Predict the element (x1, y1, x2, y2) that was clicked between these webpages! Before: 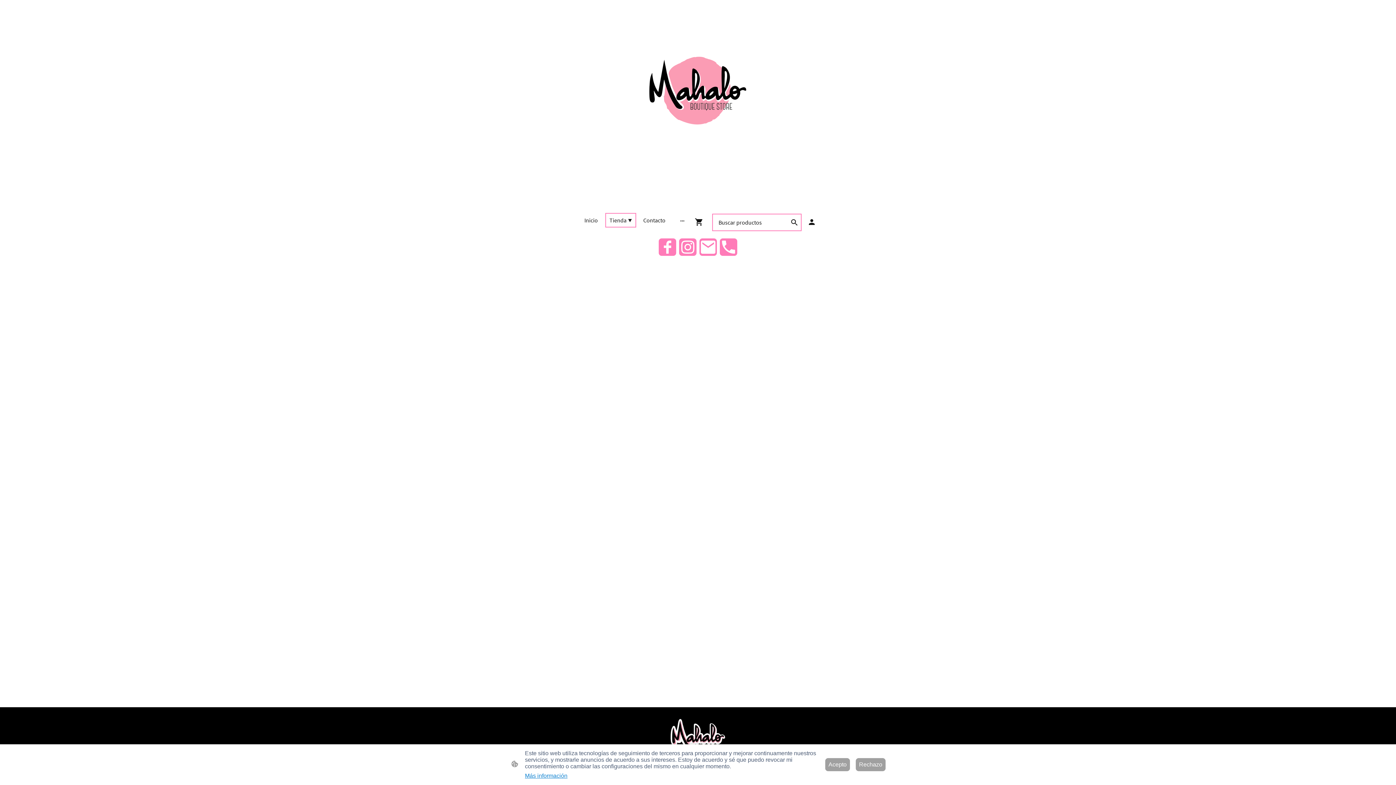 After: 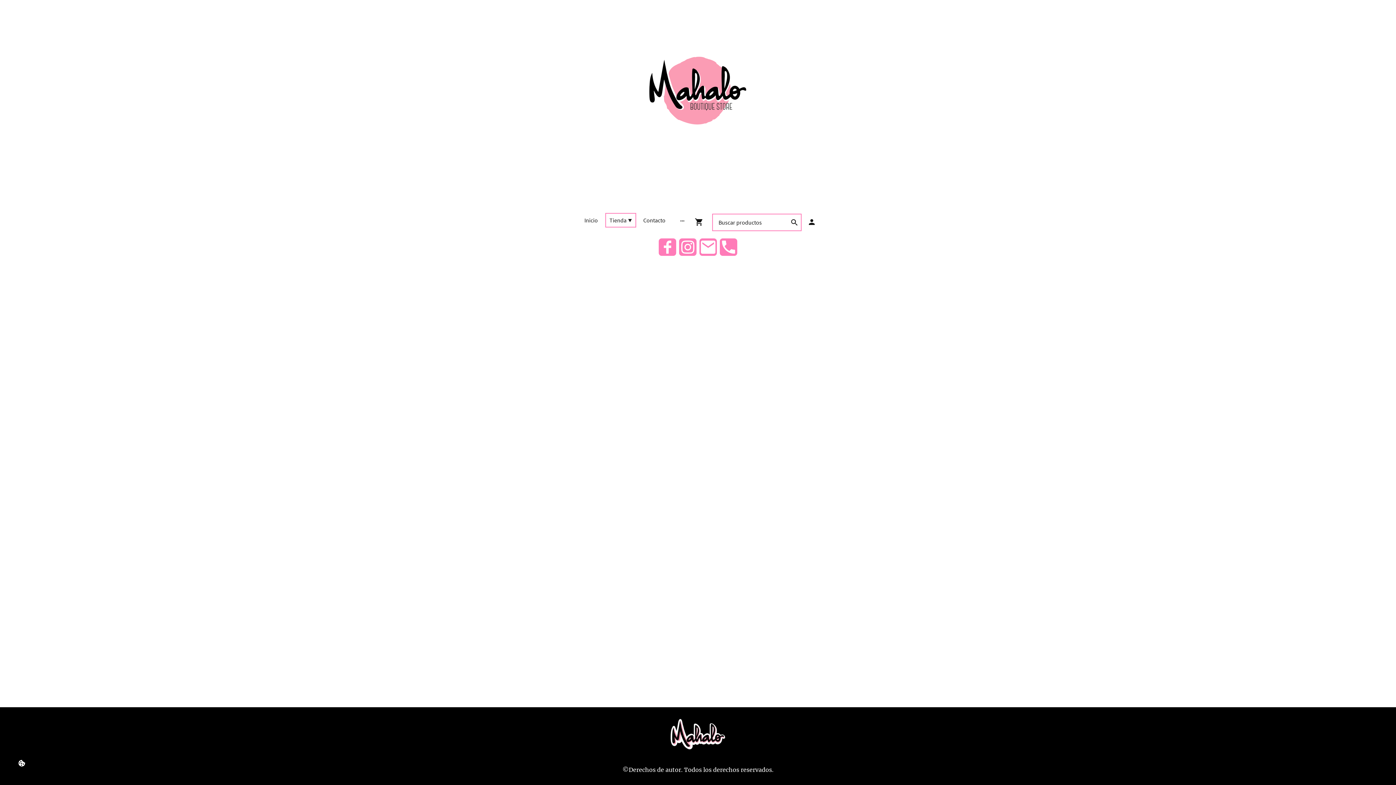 Action: label: Rechazo bbox: (856, 758, 885, 771)